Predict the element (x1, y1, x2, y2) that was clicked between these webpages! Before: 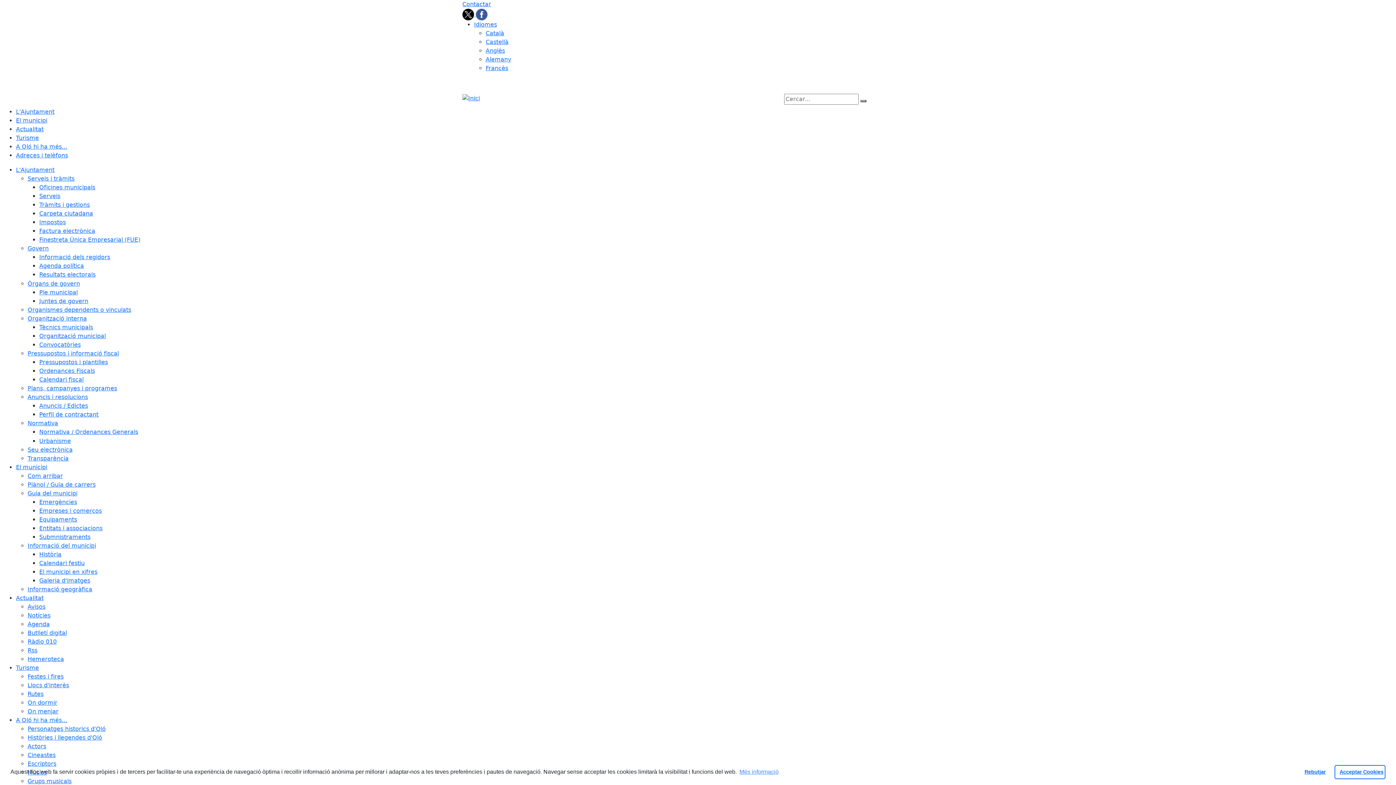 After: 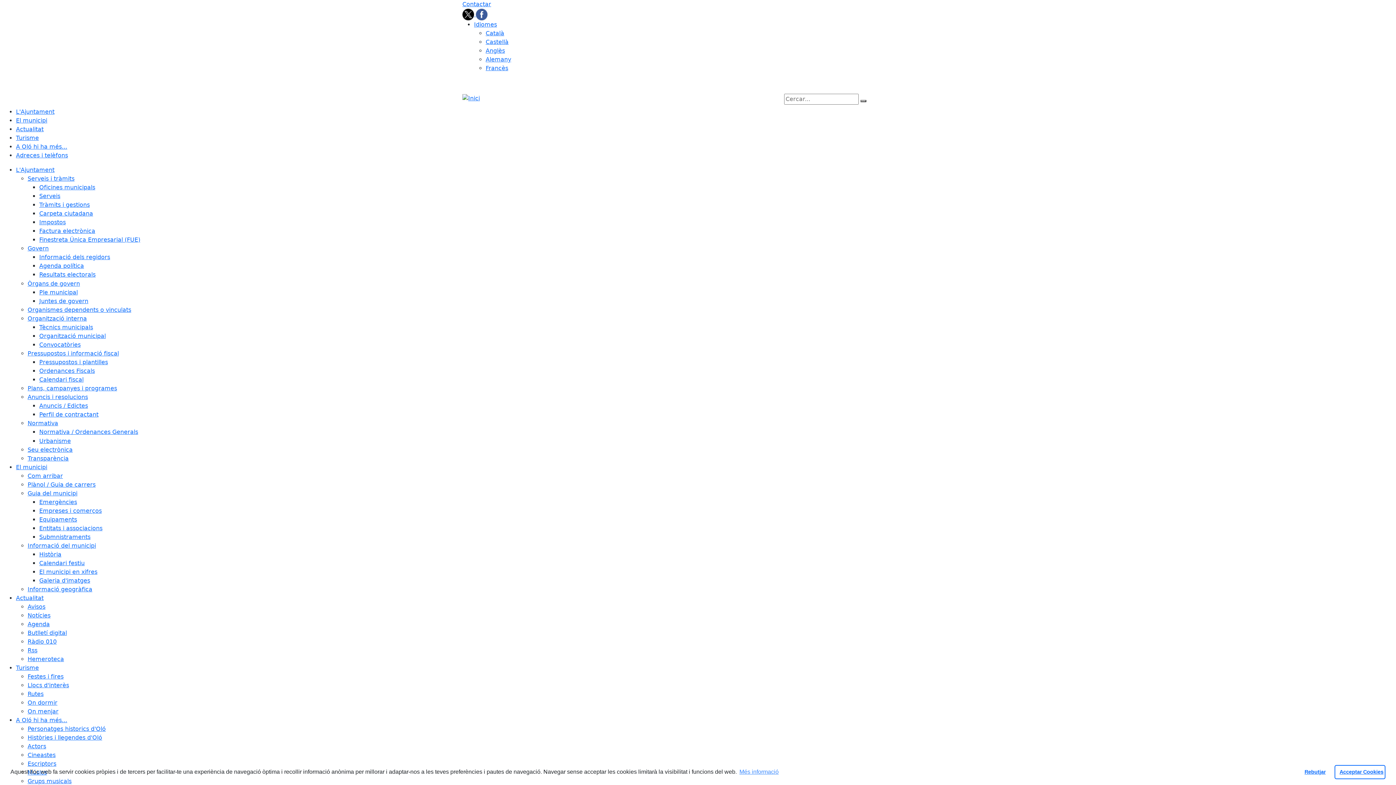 Action: label: Llocs d'interès bbox: (27, 682, 69, 689)